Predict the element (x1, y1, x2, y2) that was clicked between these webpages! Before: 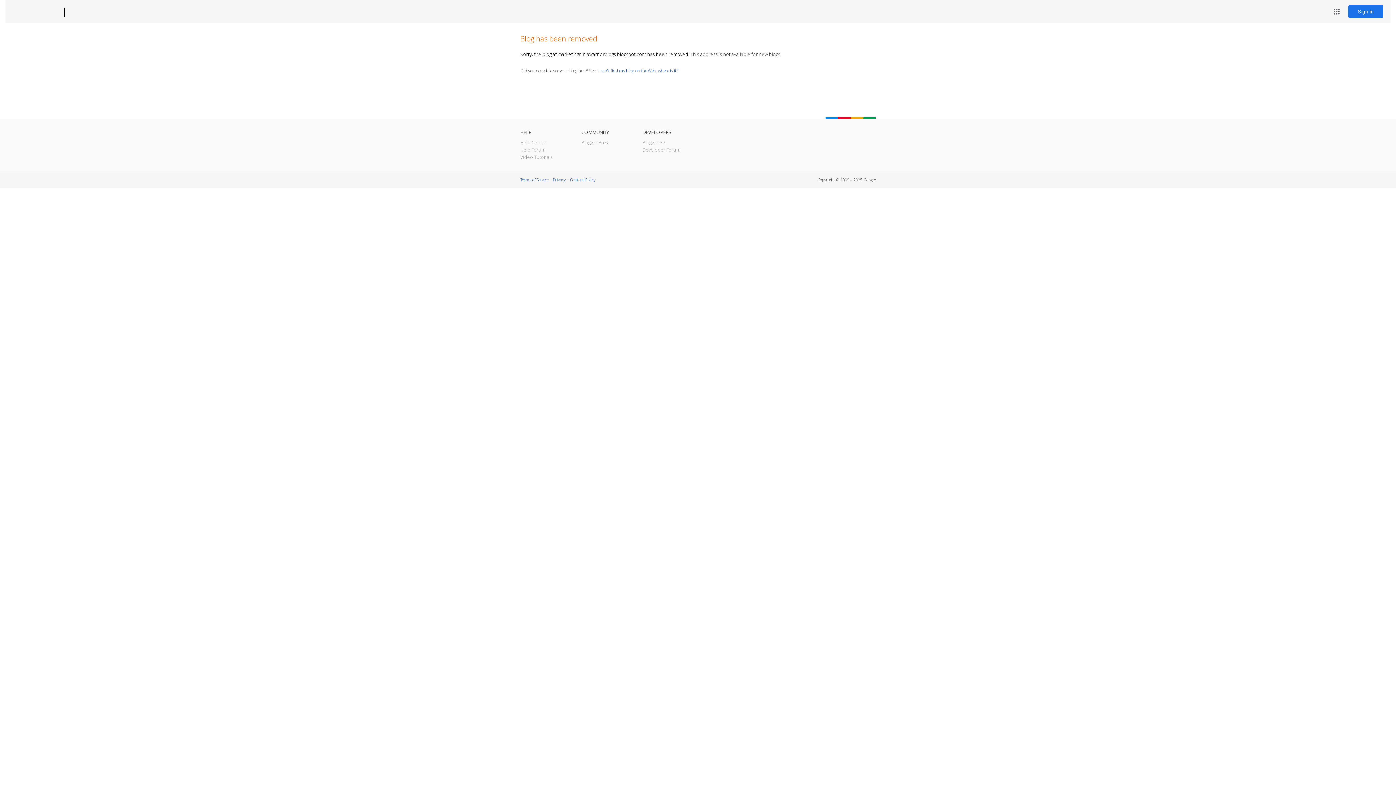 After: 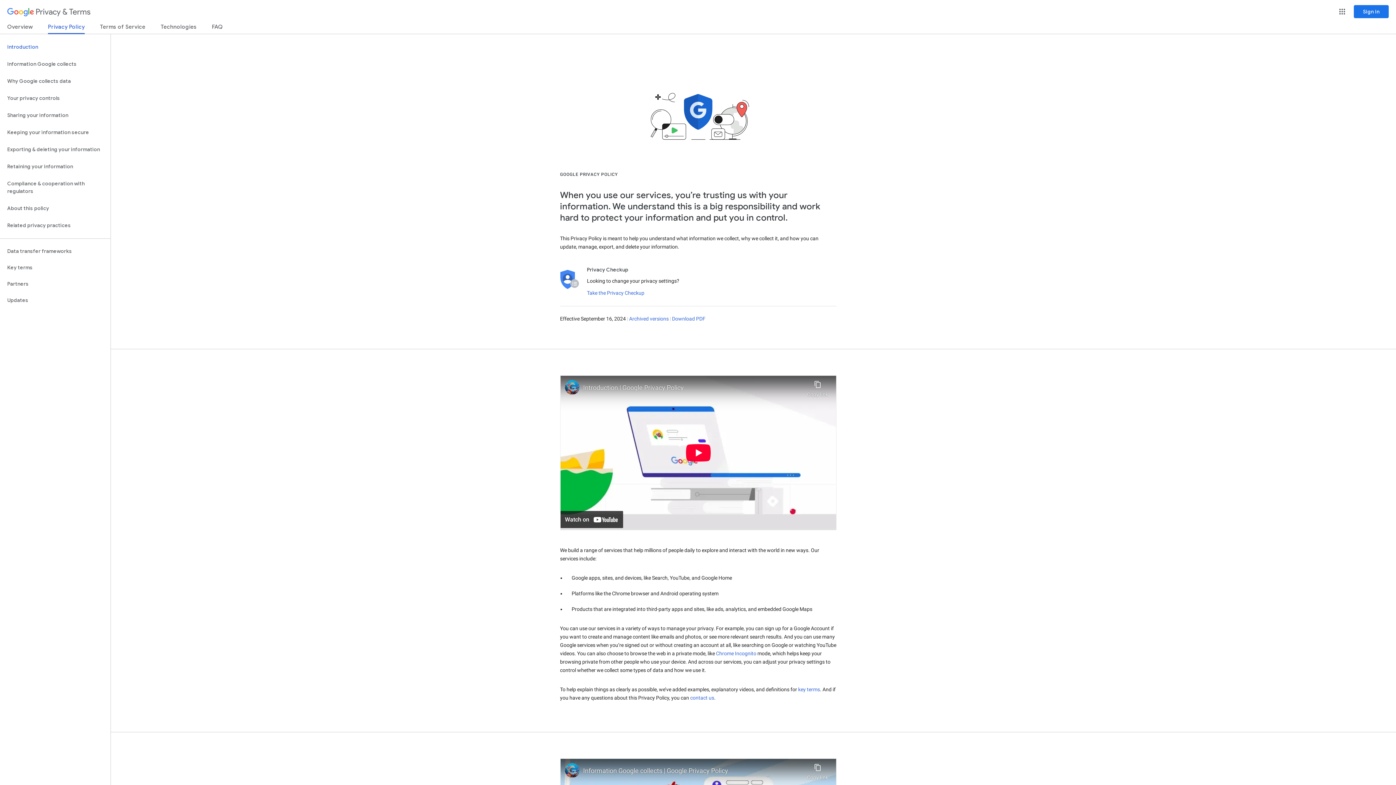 Action: bbox: (553, 177, 565, 182) label: Privacy